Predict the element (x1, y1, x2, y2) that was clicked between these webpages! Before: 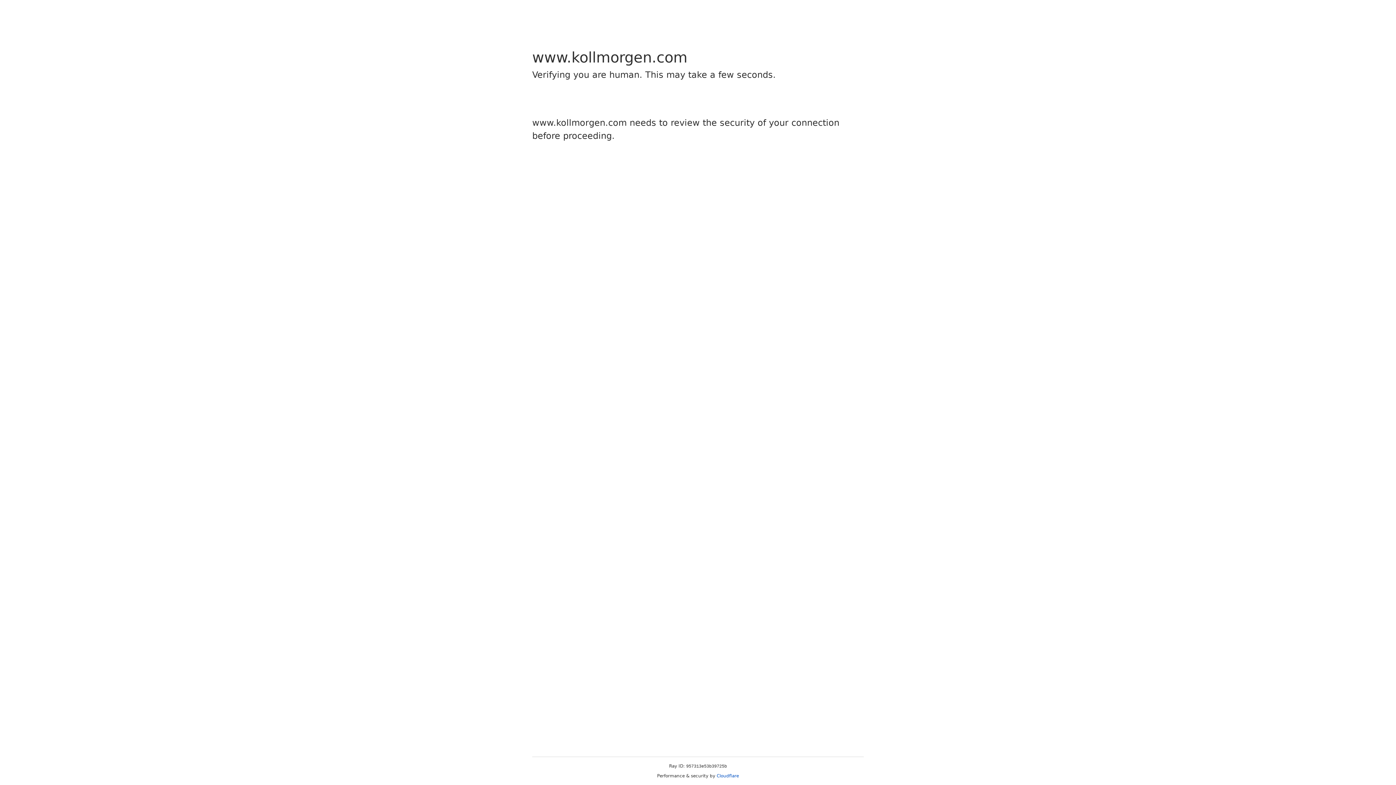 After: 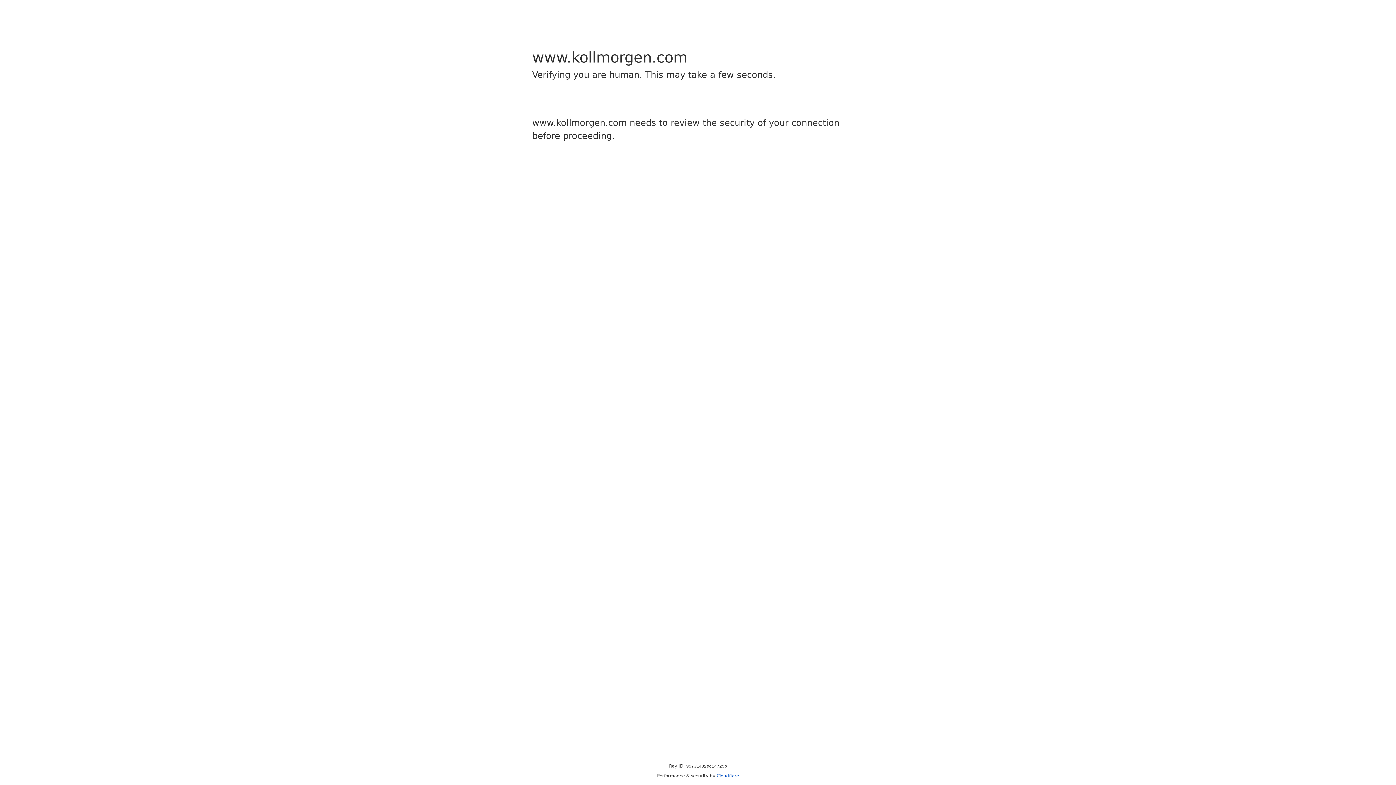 Action: bbox: (716, 773, 739, 778) label: Cloudflare